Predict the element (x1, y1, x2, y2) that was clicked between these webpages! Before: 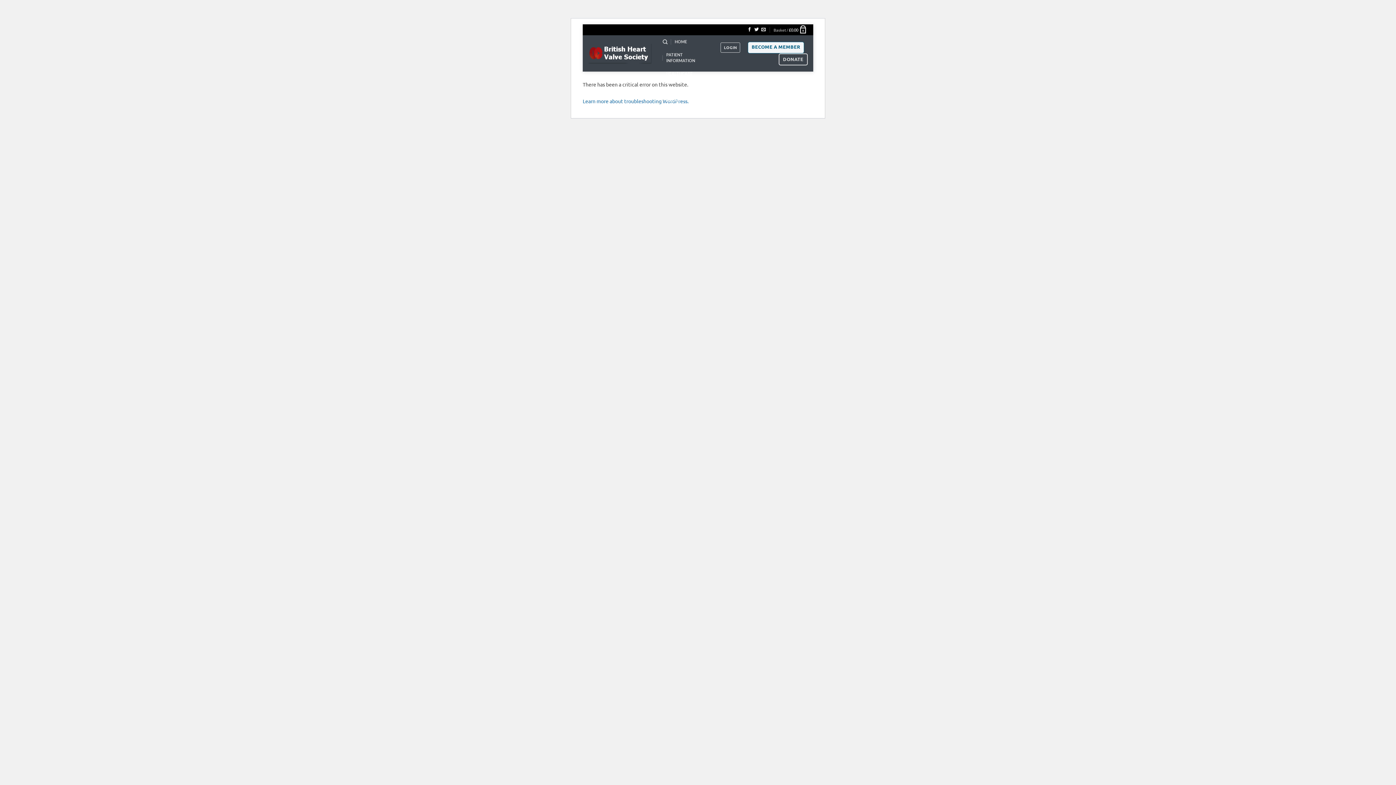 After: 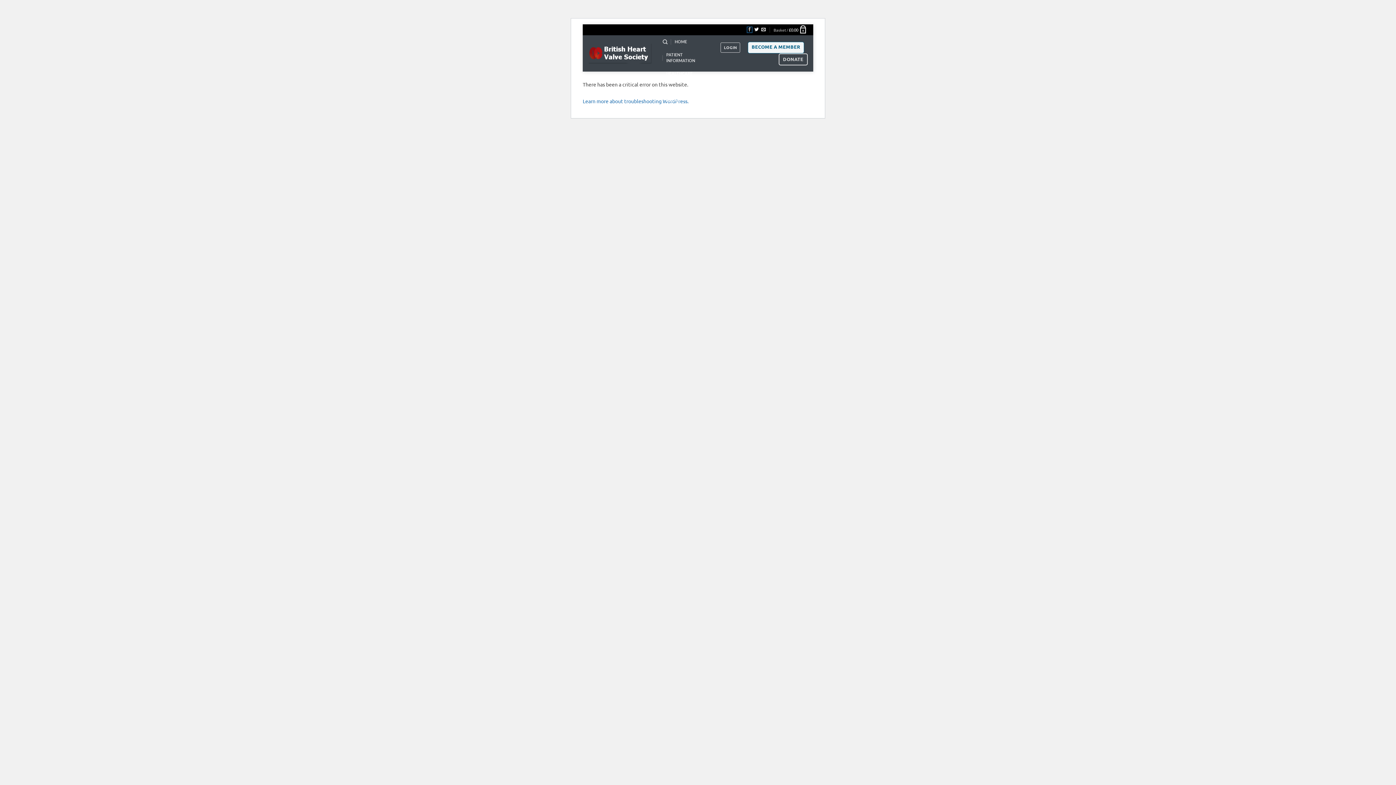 Action: label: Follow on Facebook bbox: (747, 27, 751, 32)